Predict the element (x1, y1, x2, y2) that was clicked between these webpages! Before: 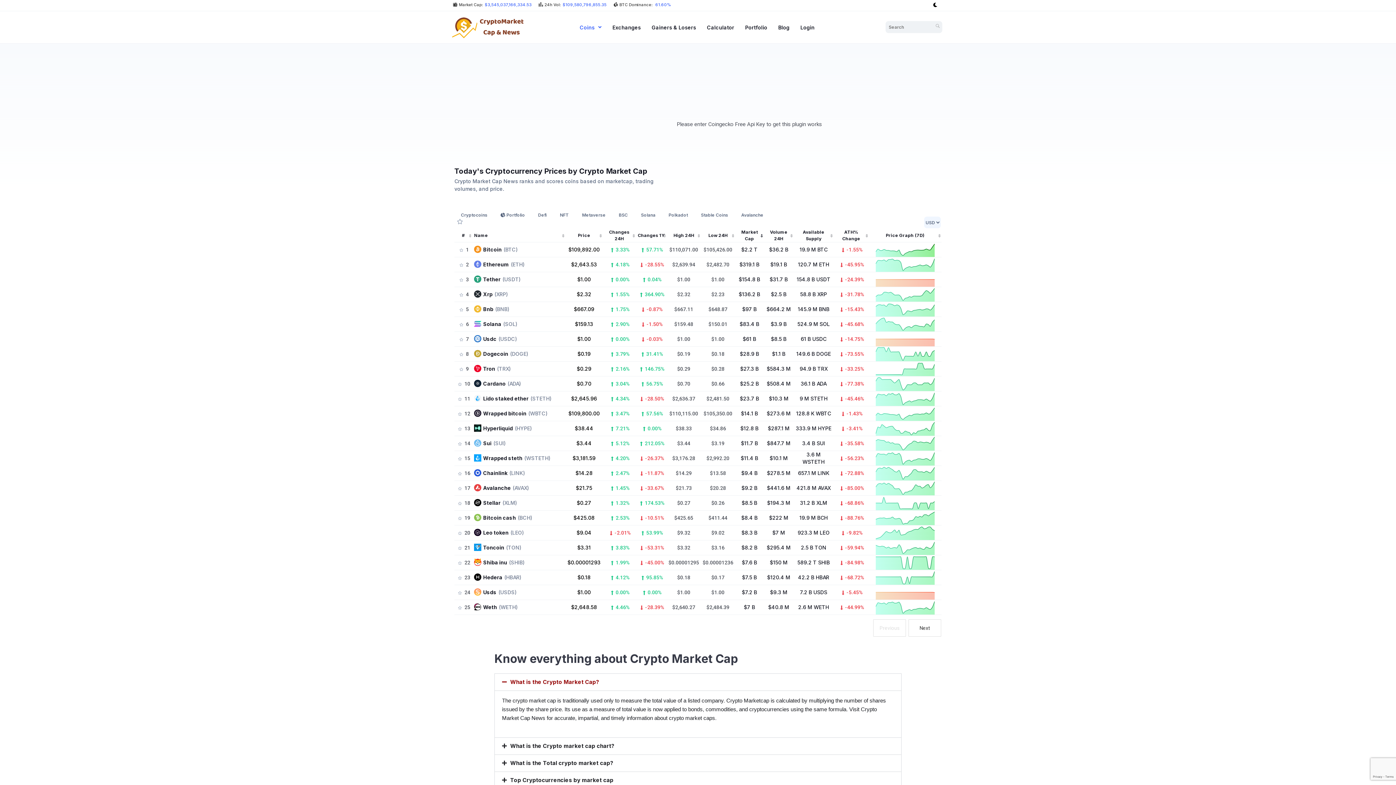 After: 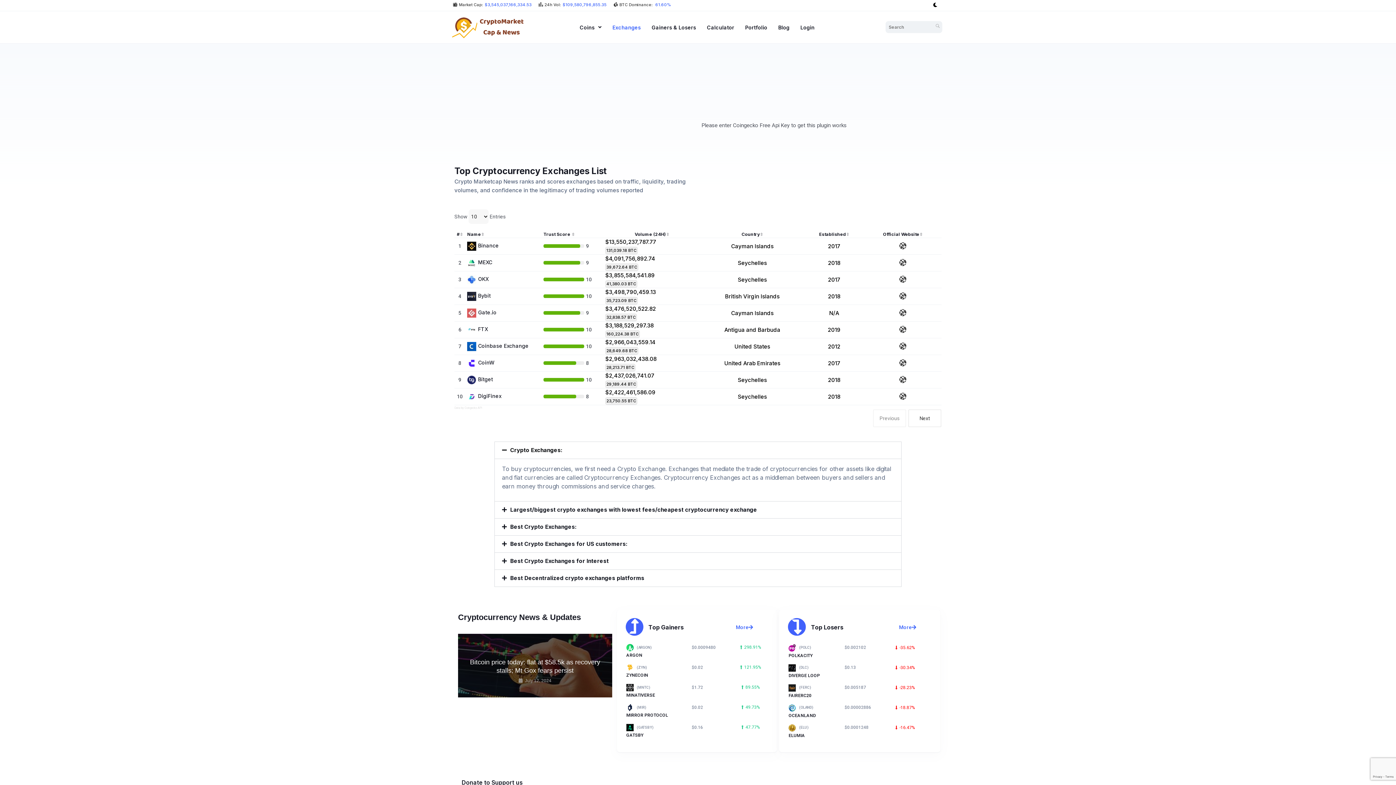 Action: bbox: (607, 18, 646, 36) label: Exchanges